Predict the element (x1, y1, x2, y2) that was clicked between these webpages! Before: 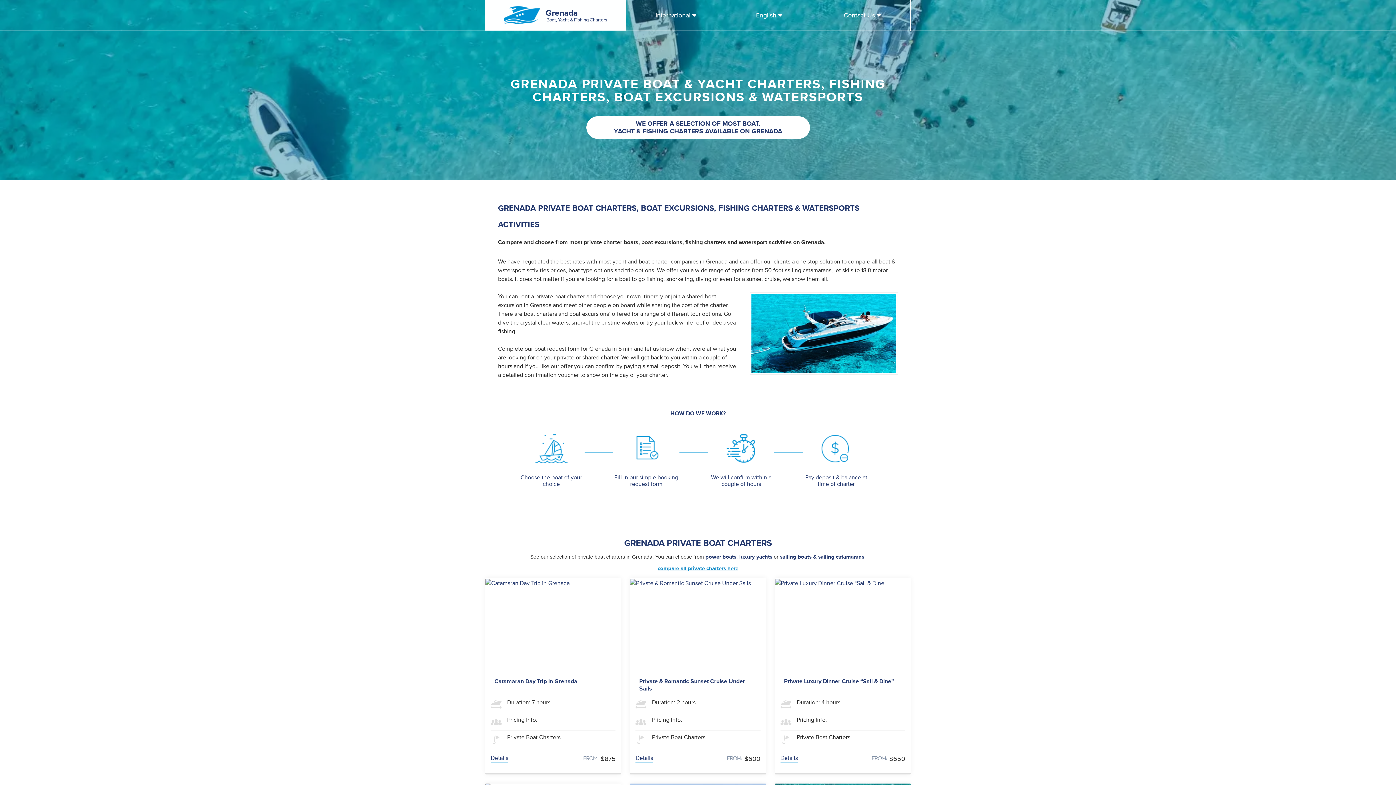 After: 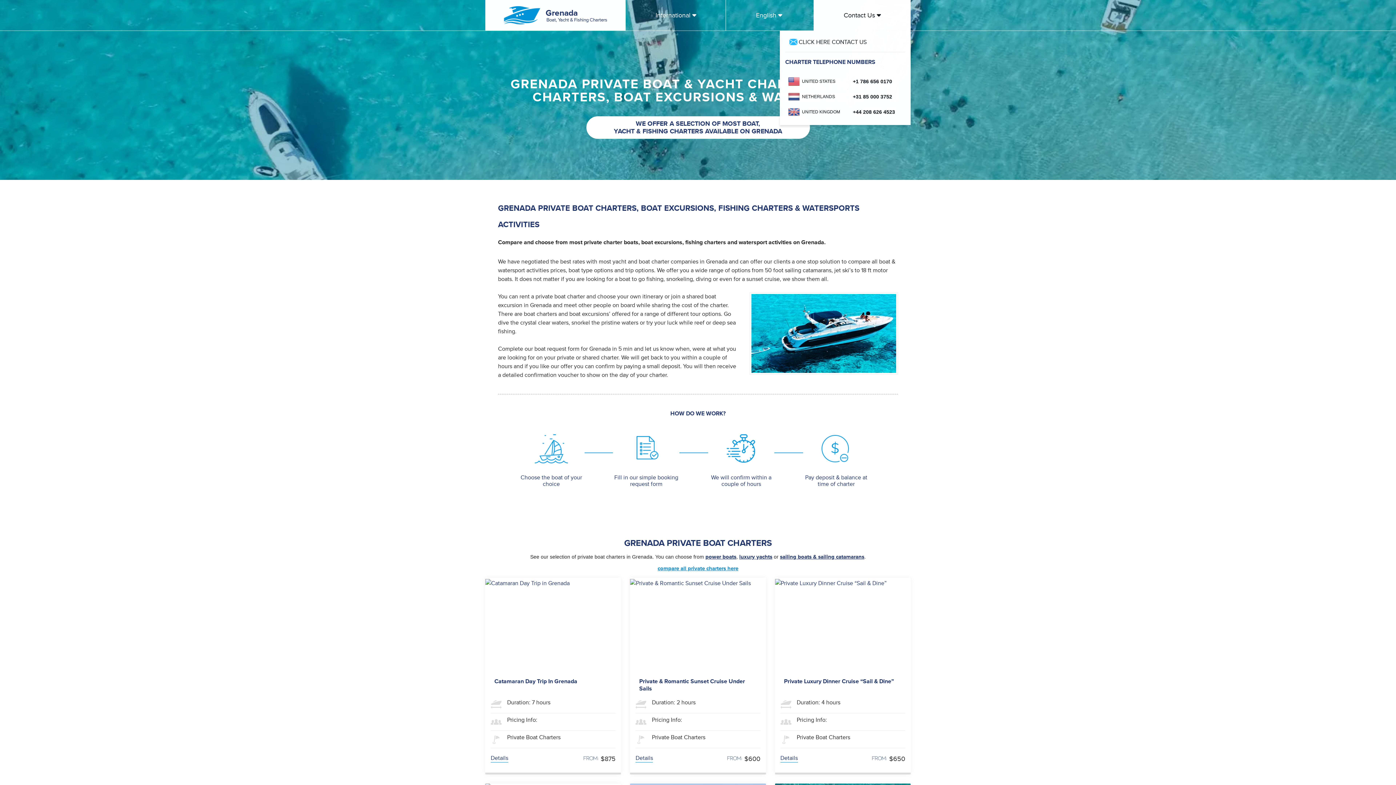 Action: label: Contact Us  bbox: (814, 0, 910, 30)